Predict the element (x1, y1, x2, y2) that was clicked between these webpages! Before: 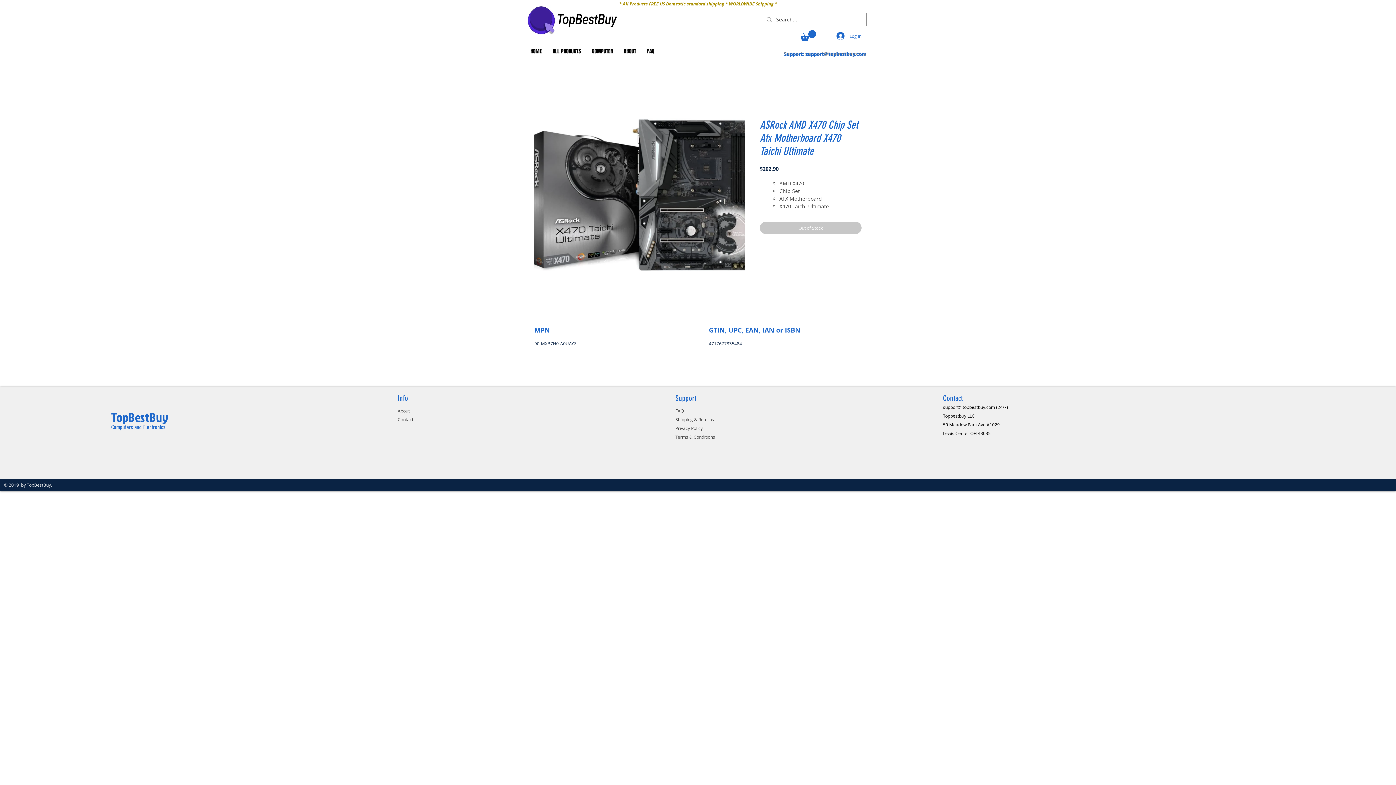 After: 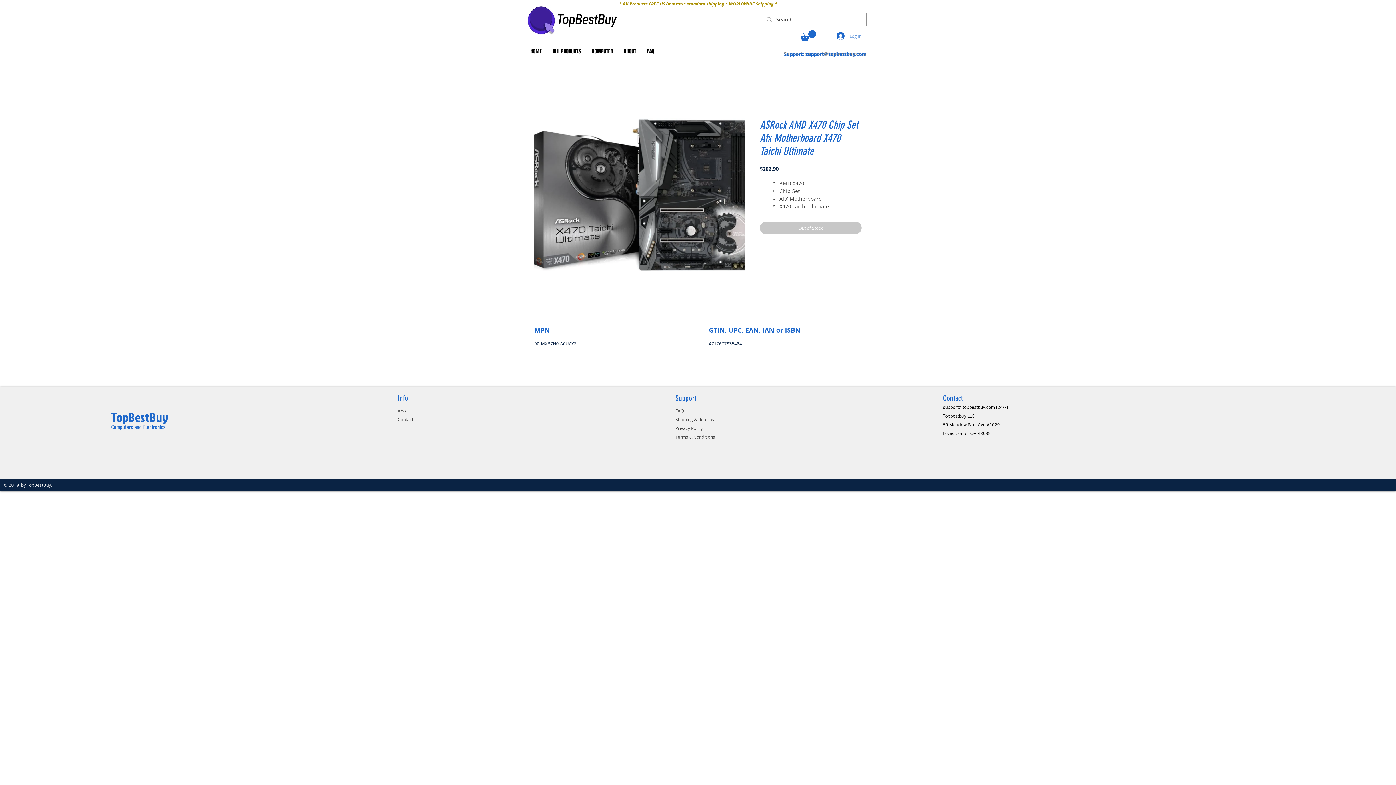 Action: label: Log In bbox: (831, 29, 866, 42)